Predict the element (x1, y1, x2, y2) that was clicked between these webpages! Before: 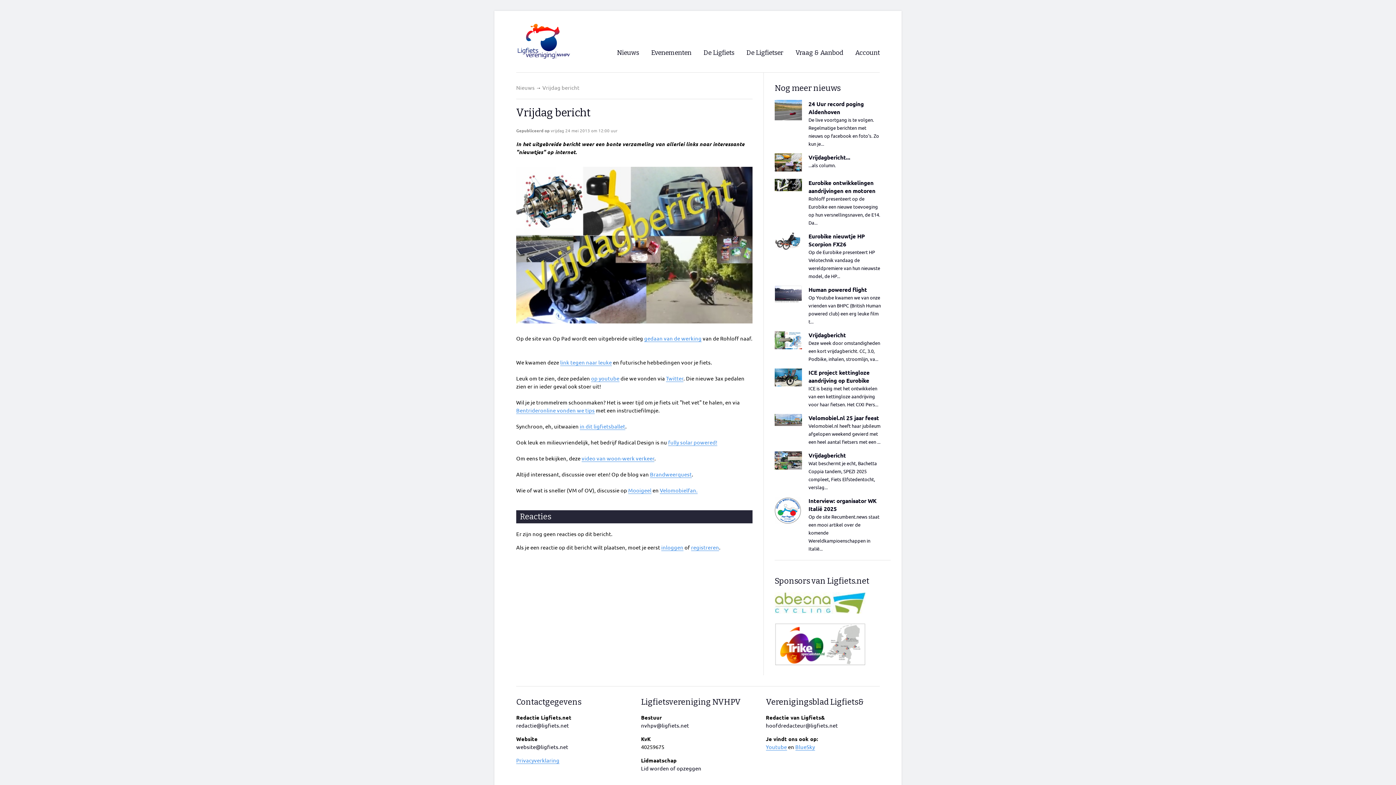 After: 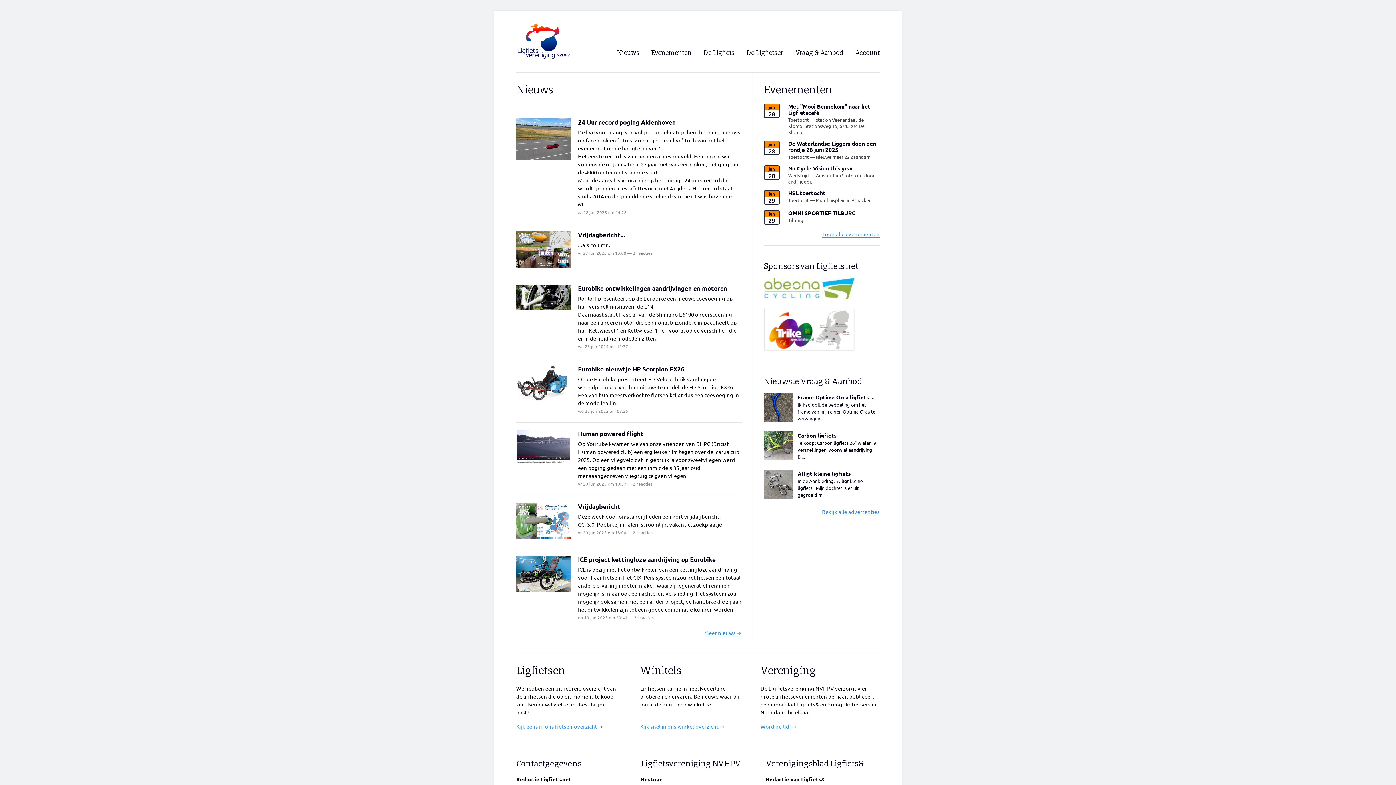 Action: bbox: (516, 53, 570, 60)